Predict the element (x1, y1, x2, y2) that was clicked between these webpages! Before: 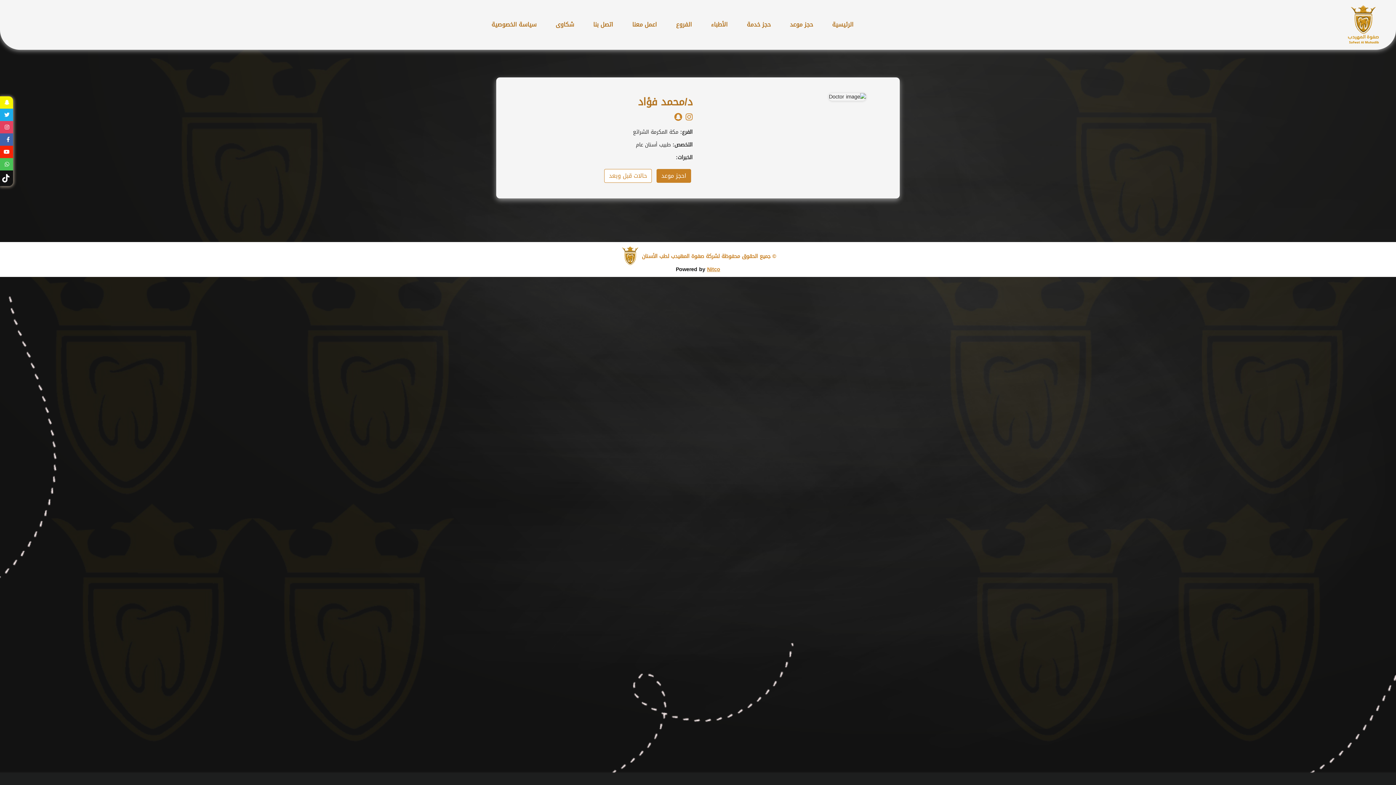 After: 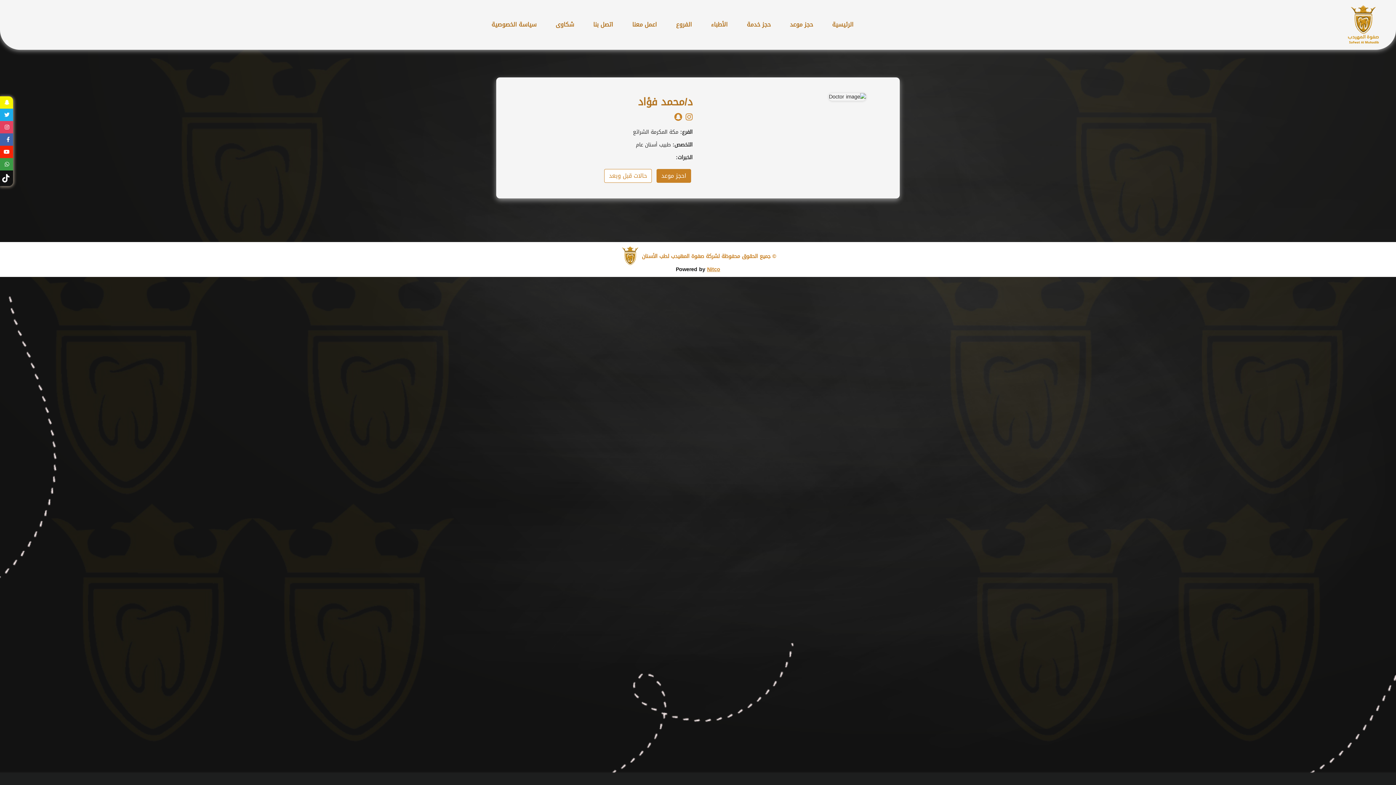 Action: bbox: (0, 158, 13, 170)